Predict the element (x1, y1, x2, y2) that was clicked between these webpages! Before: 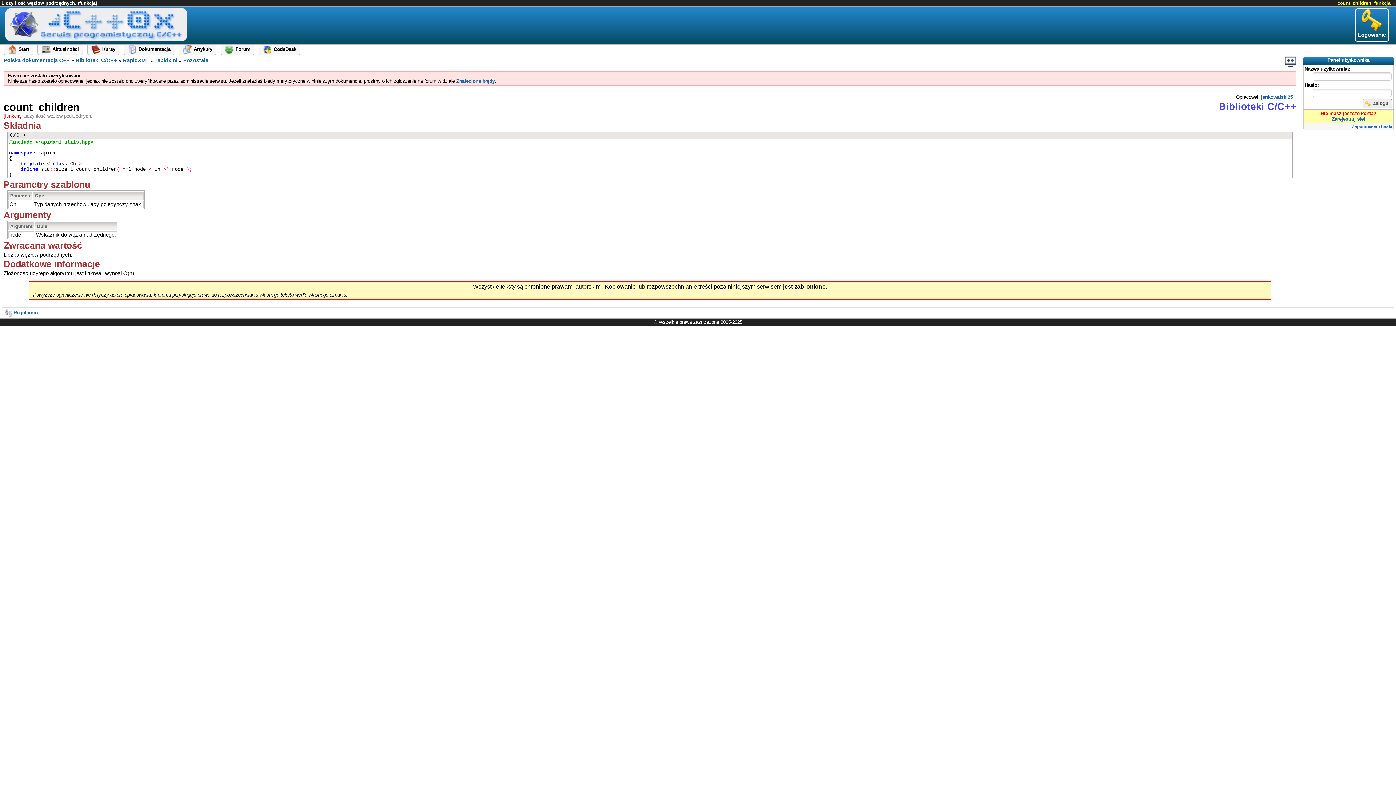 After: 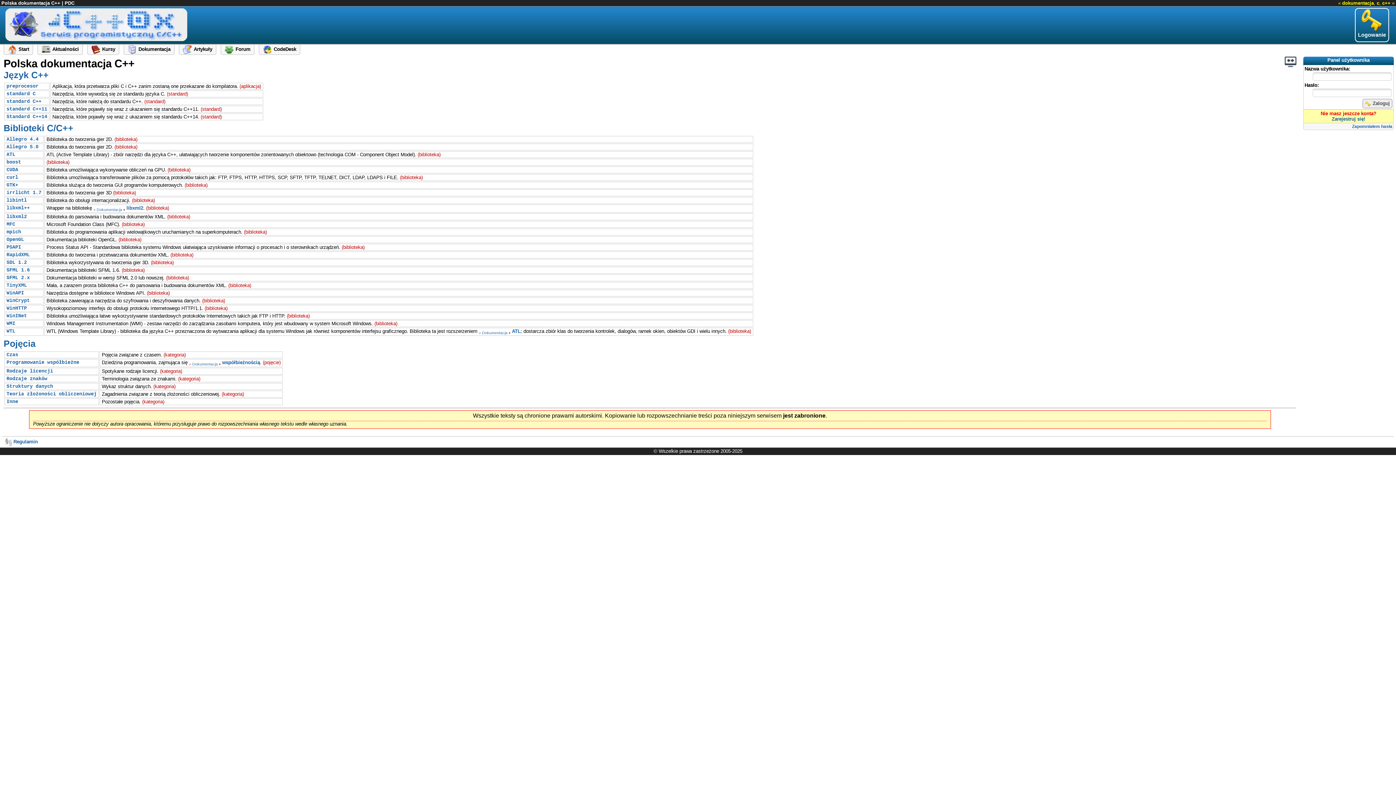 Action: bbox: (3, 57, 69, 63) label: Polska dokumentacja C++